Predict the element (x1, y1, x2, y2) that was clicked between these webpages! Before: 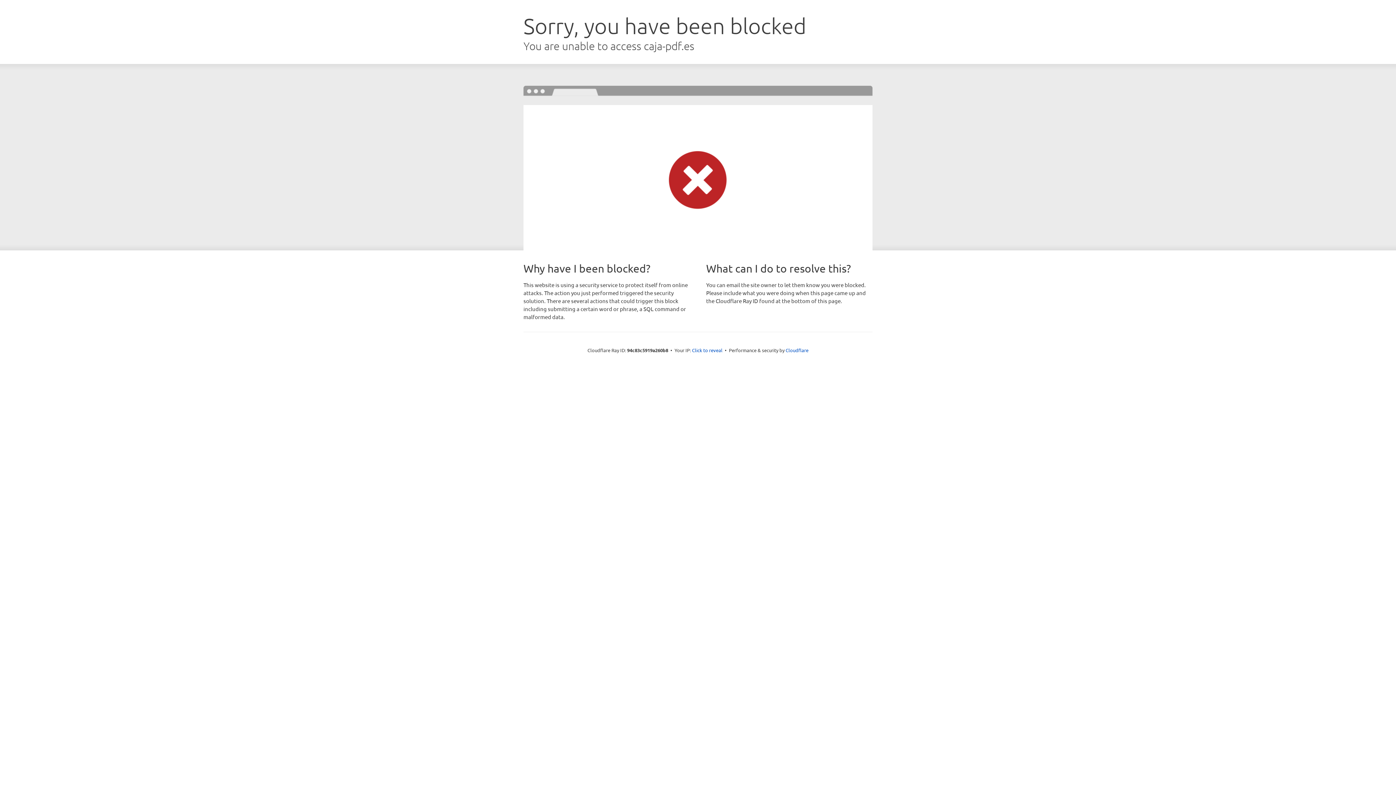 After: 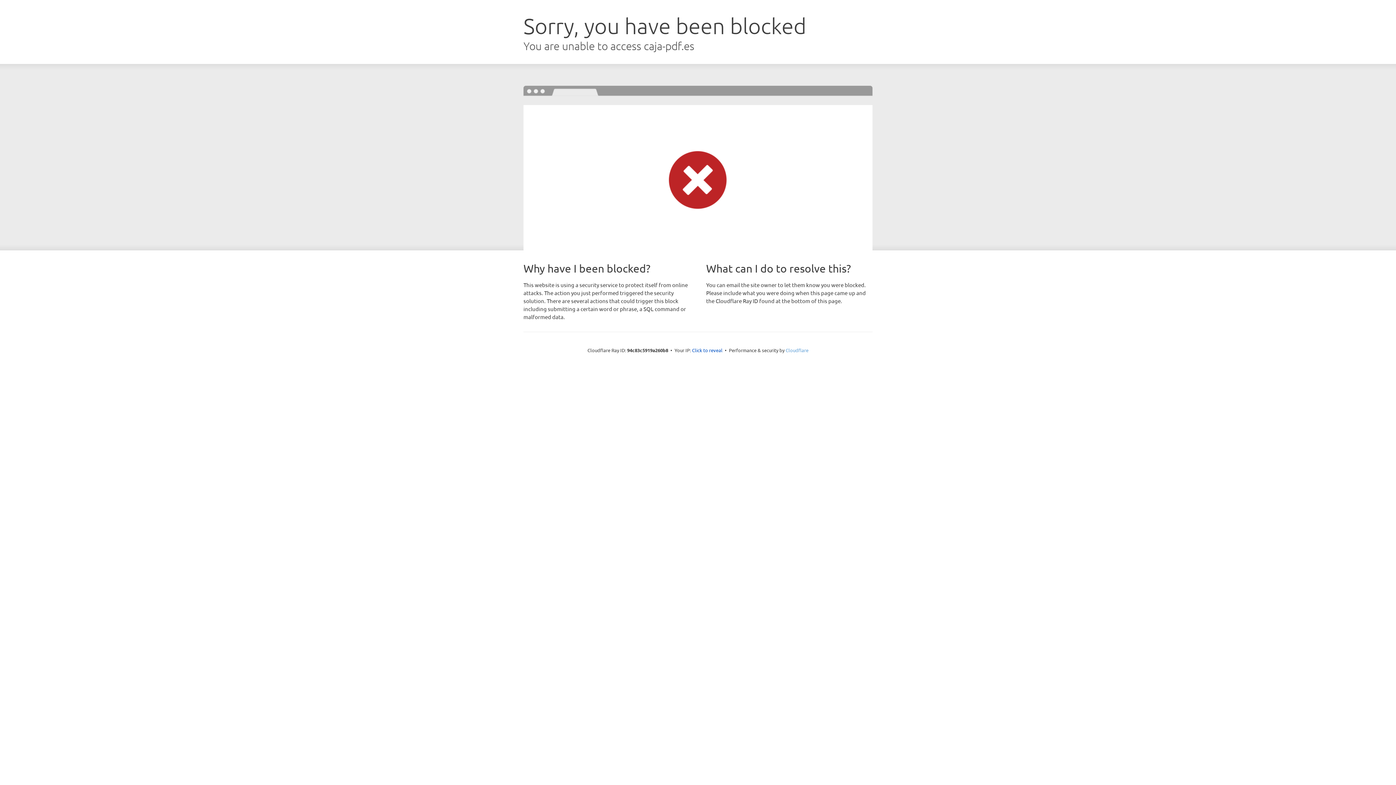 Action: bbox: (785, 347, 808, 353) label: Cloudflare